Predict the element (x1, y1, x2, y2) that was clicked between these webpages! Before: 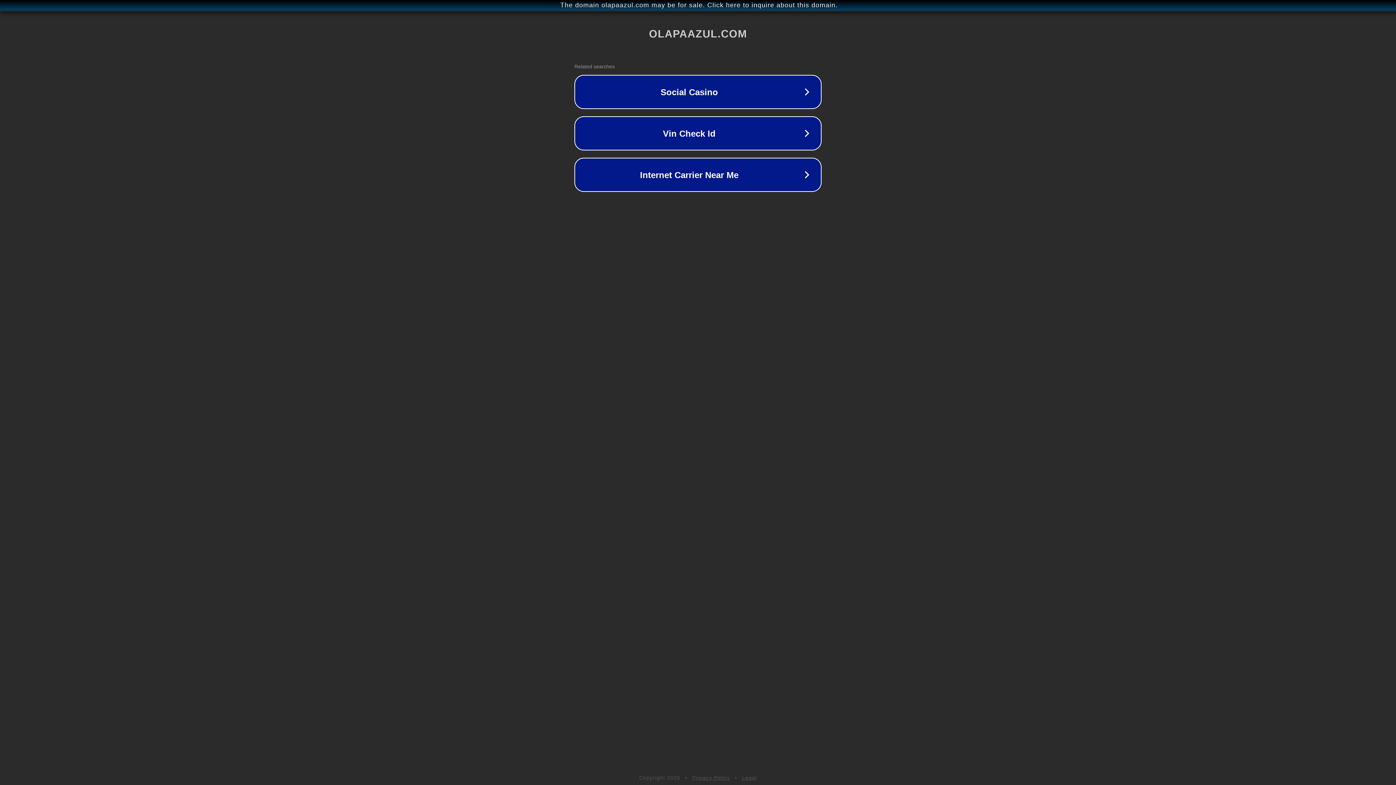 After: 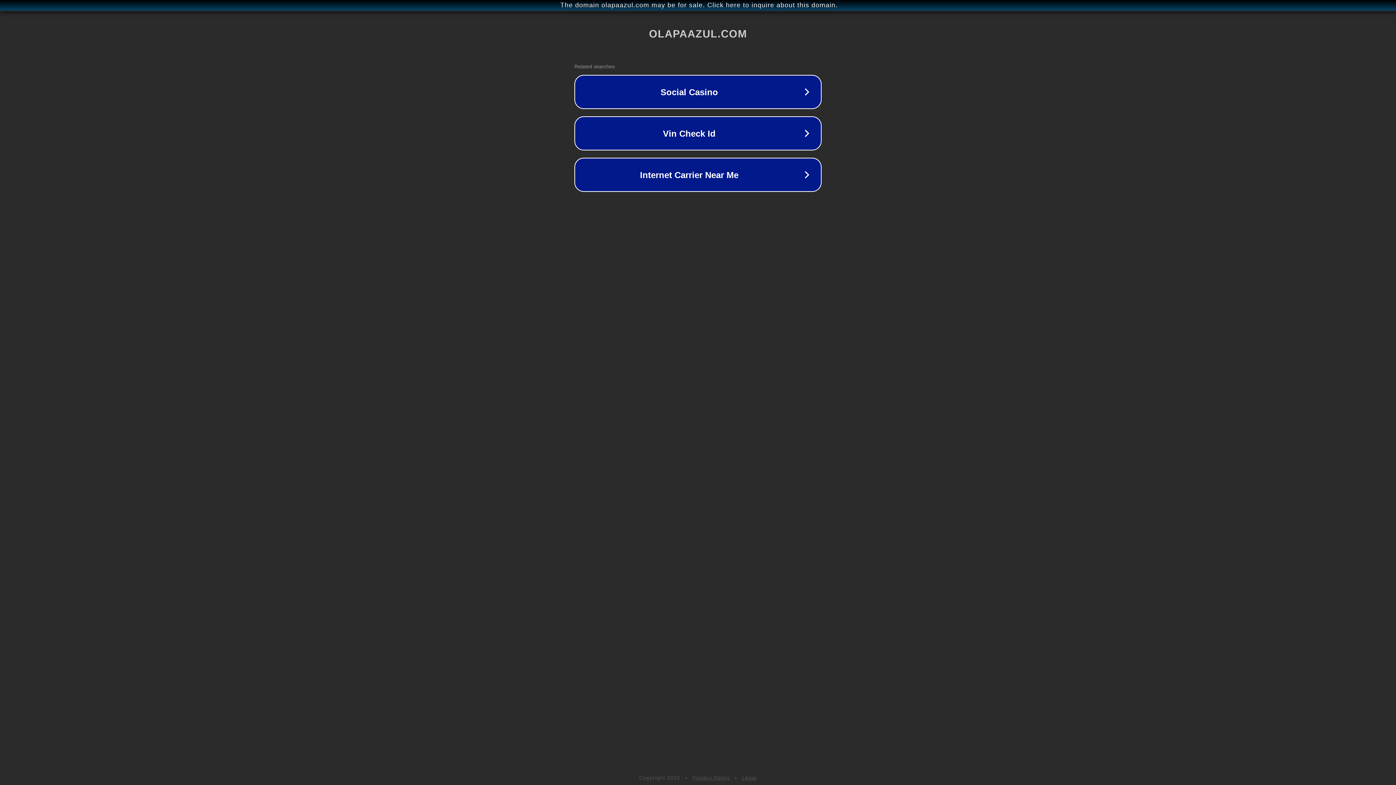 Action: label: Privacy Policy bbox: (692, 775, 730, 781)